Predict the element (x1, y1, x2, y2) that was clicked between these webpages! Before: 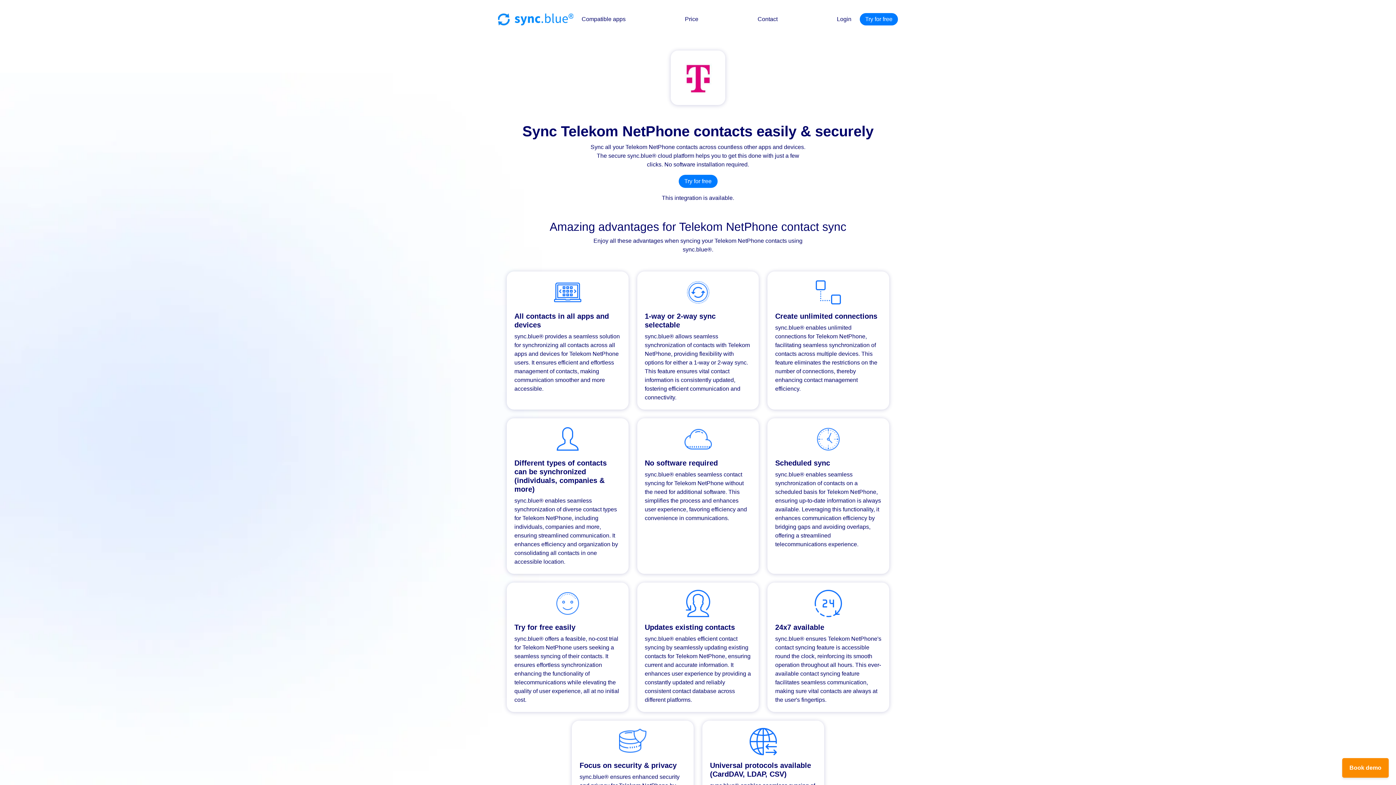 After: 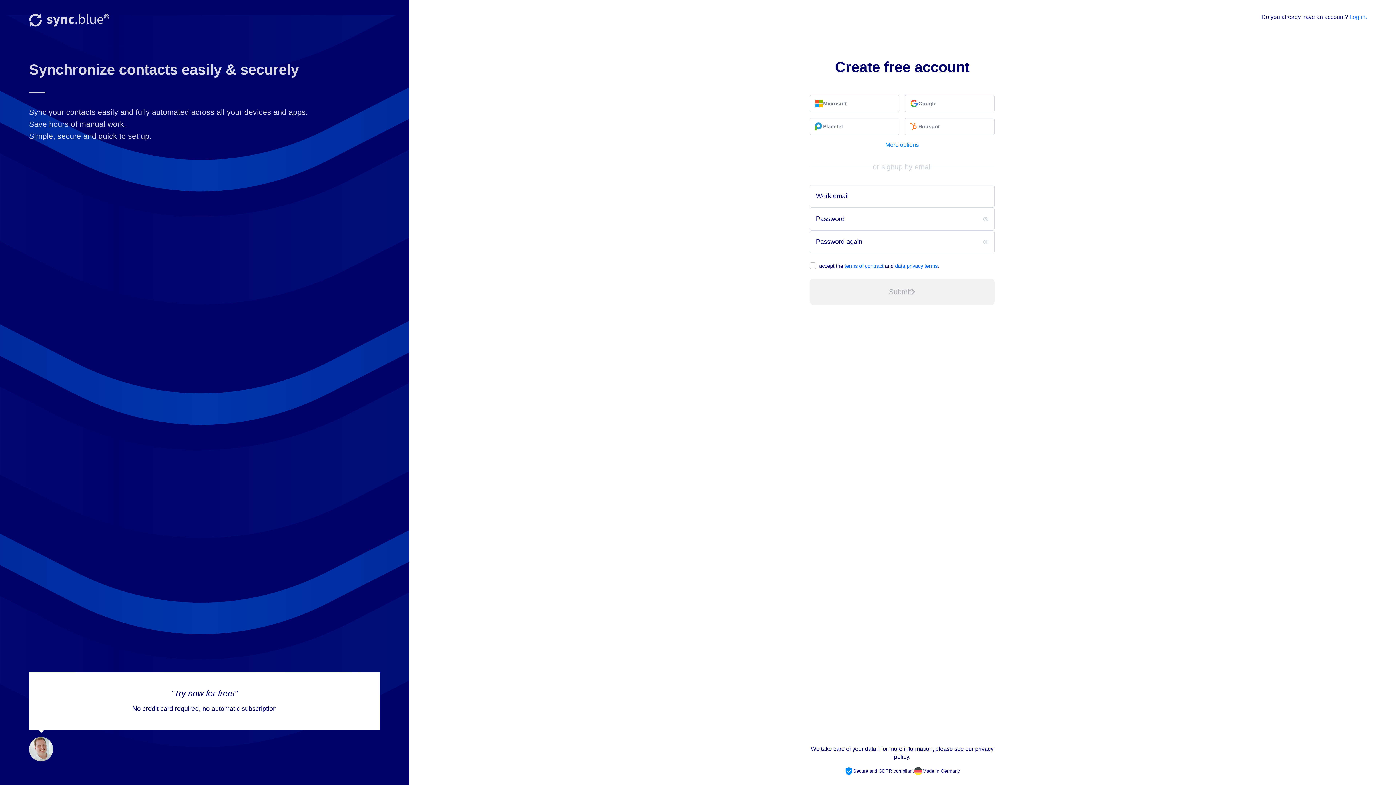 Action: label: Try for free bbox: (860, 13, 898, 25)